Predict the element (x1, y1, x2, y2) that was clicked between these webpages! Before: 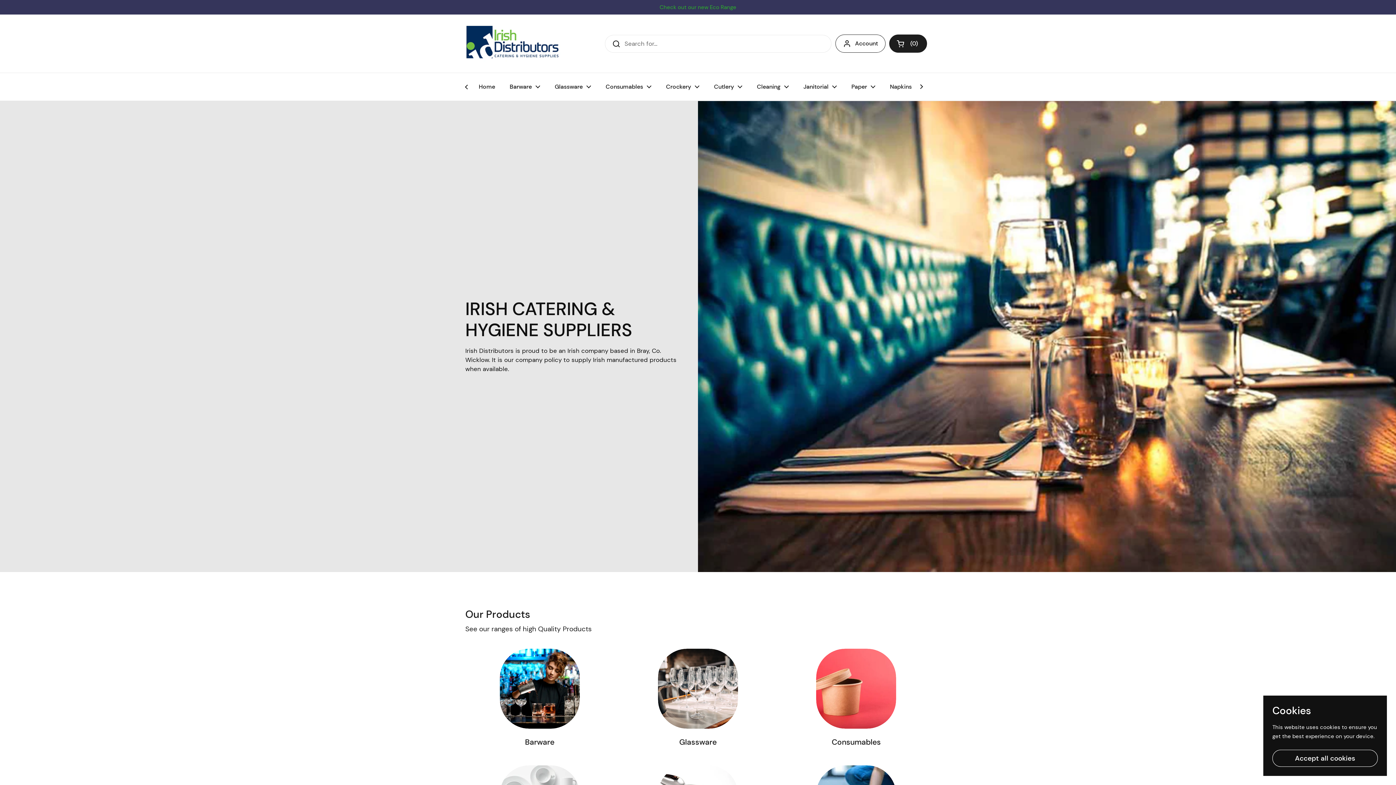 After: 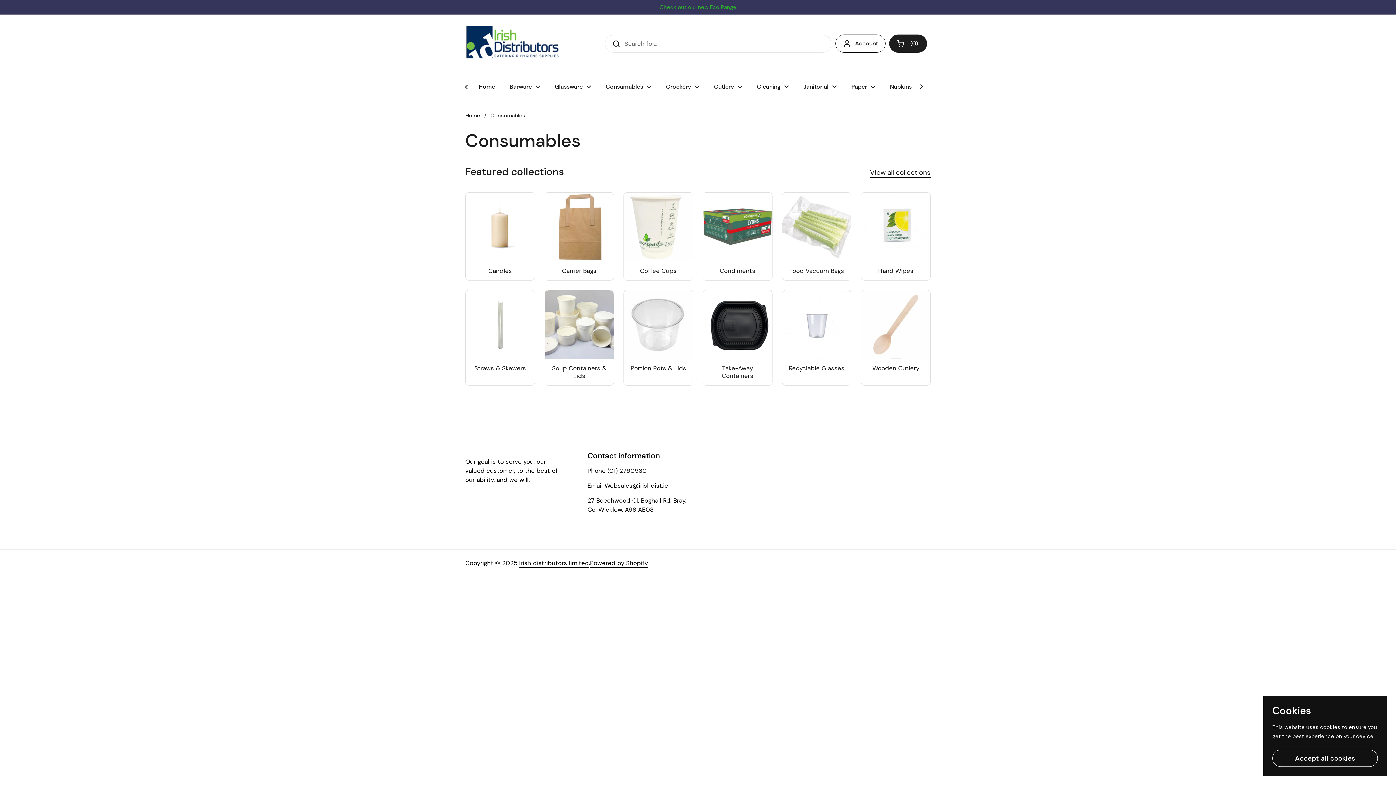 Action: bbox: (816, 649, 896, 729)